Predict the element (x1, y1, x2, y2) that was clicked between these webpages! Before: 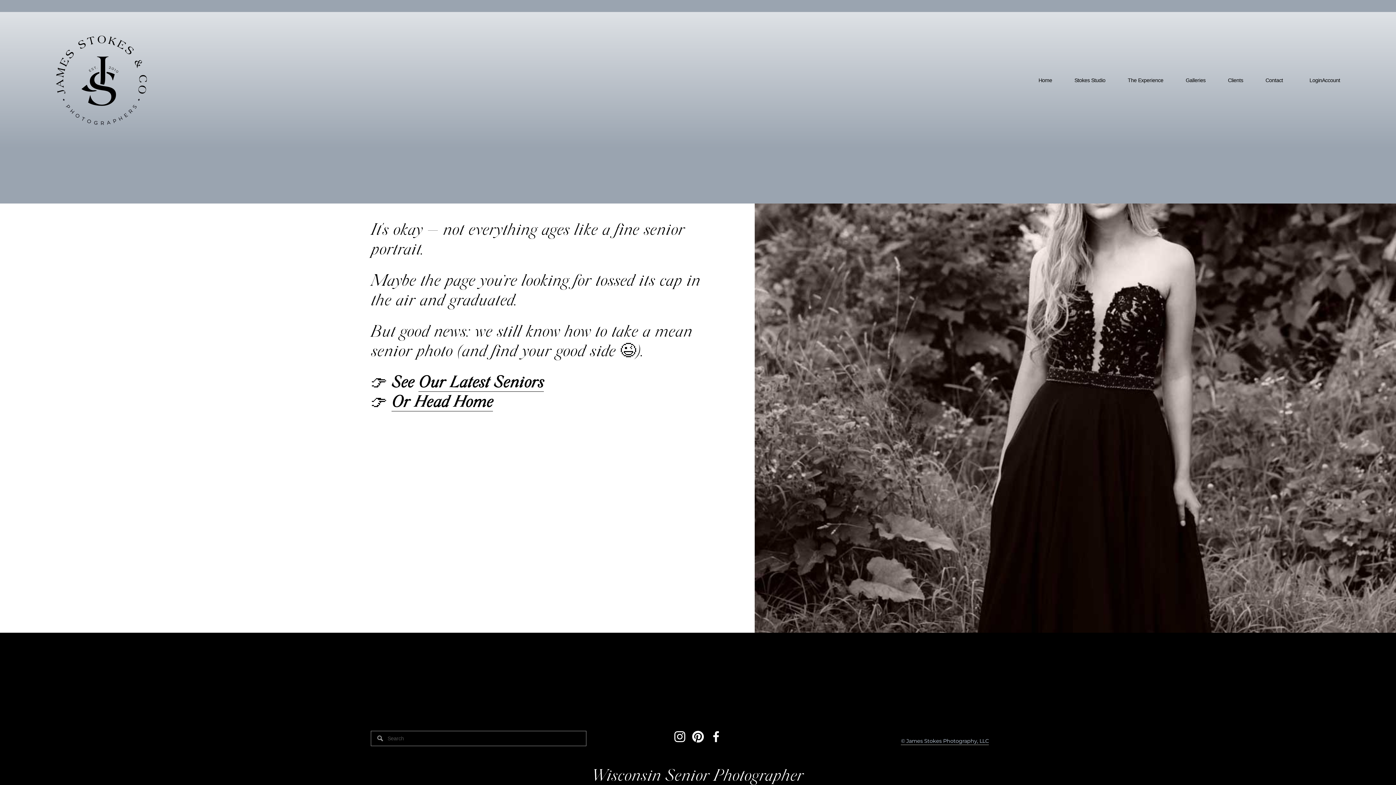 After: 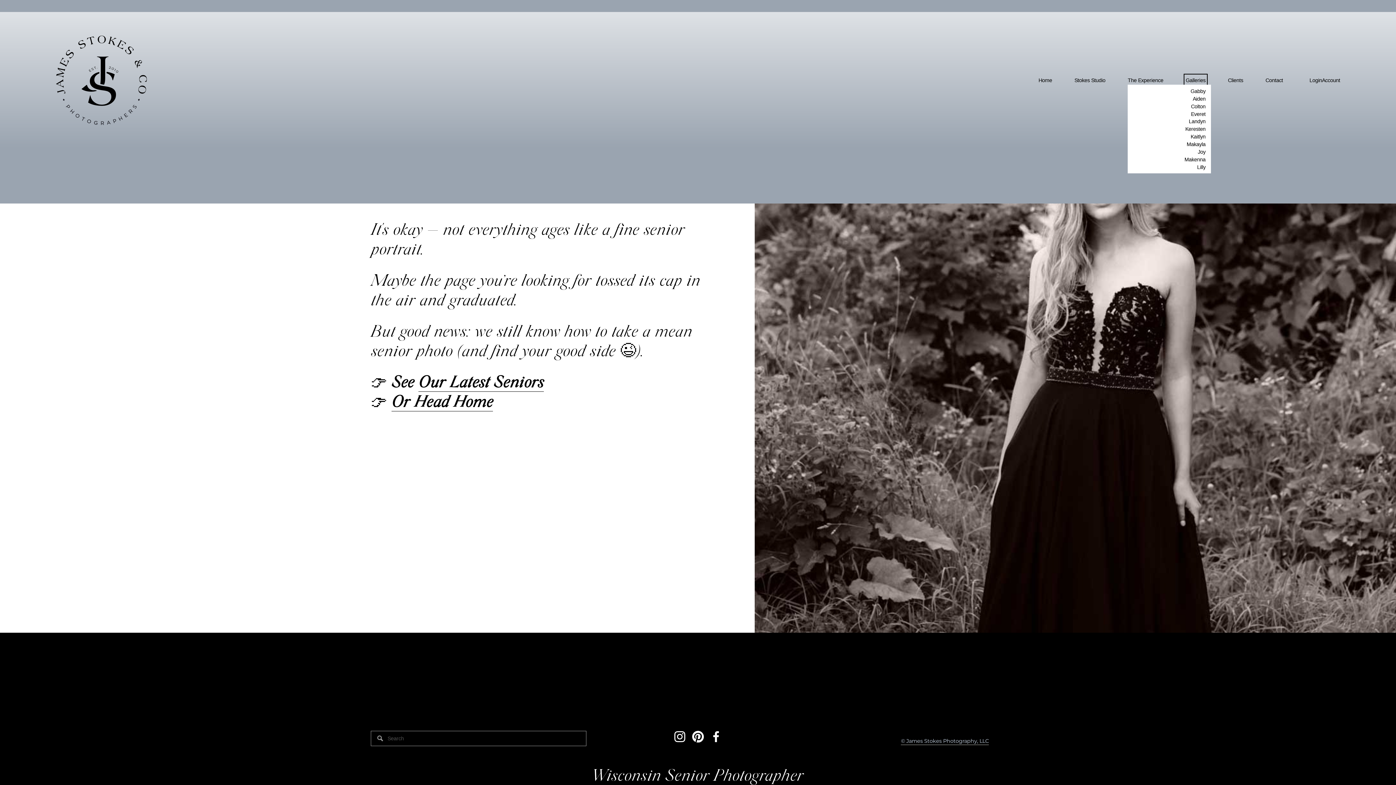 Action: label: folder dropdown bbox: (1186, 76, 1205, 84)